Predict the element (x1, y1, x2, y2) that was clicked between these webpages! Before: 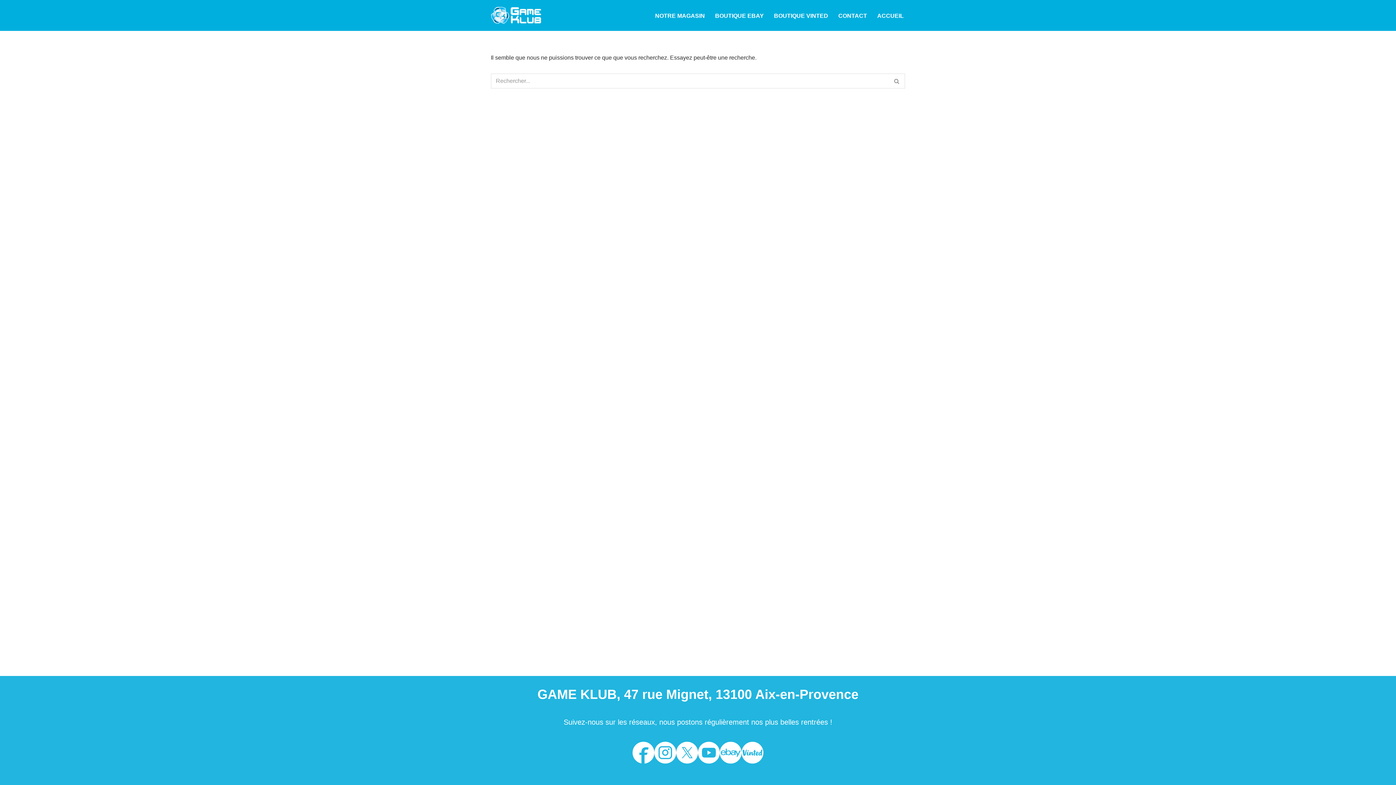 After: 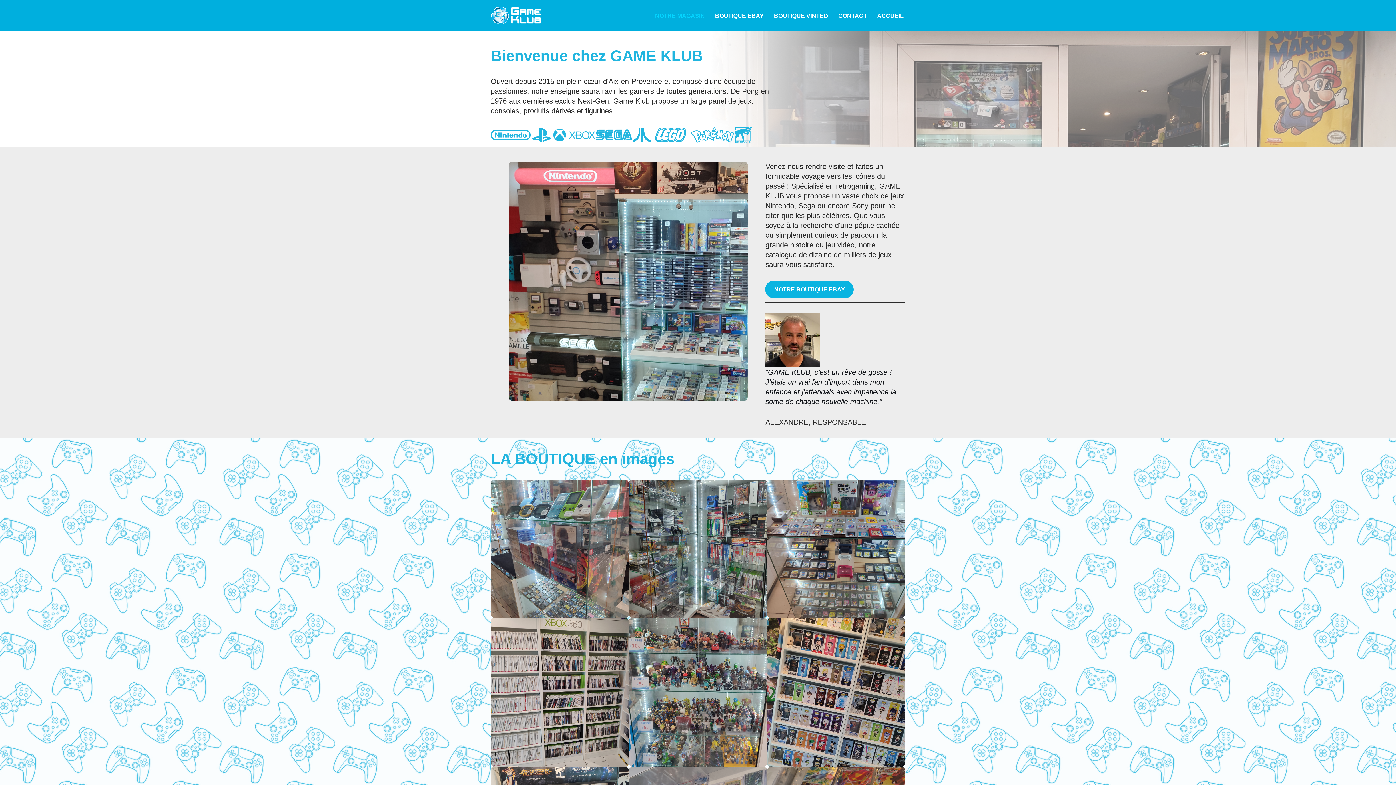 Action: label: NOTRE MAGASIN bbox: (655, 10, 705, 20)